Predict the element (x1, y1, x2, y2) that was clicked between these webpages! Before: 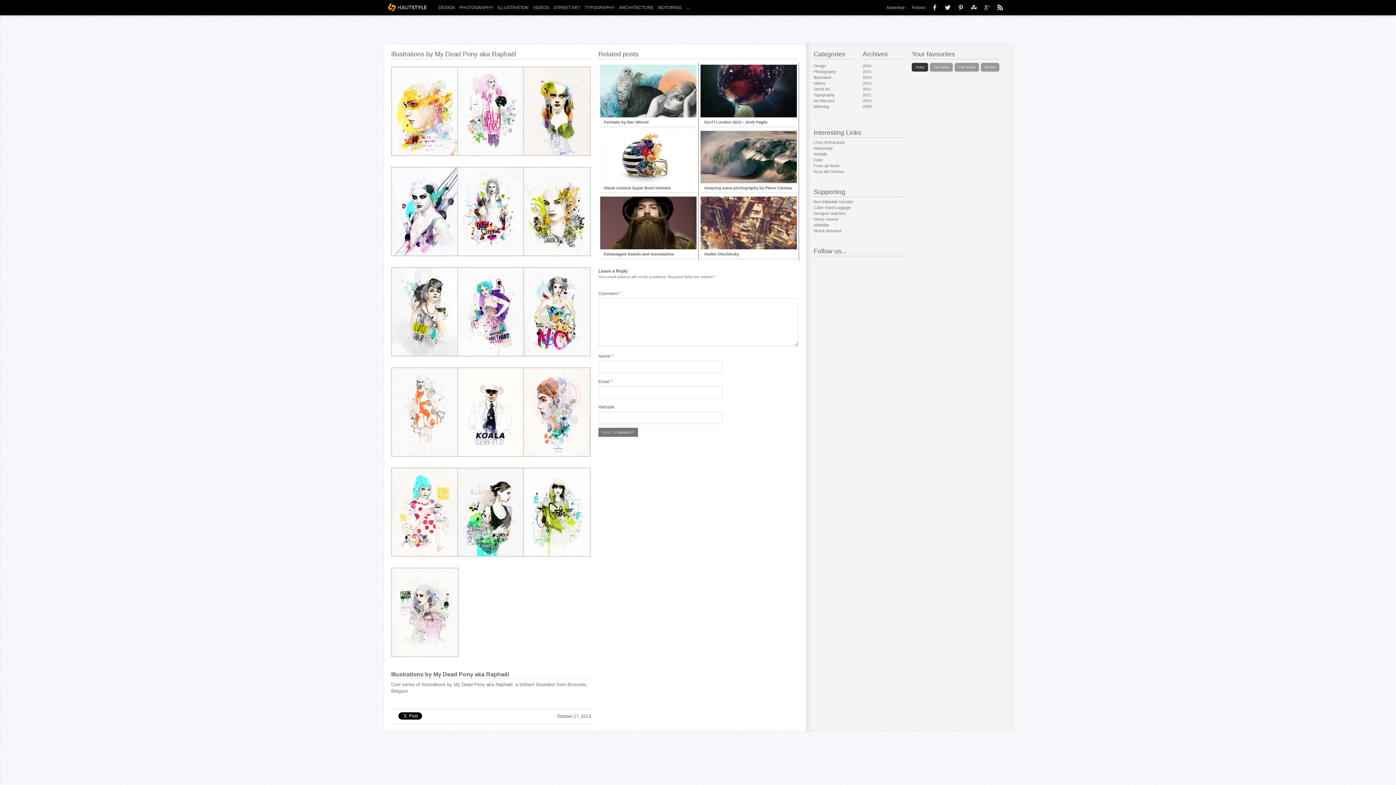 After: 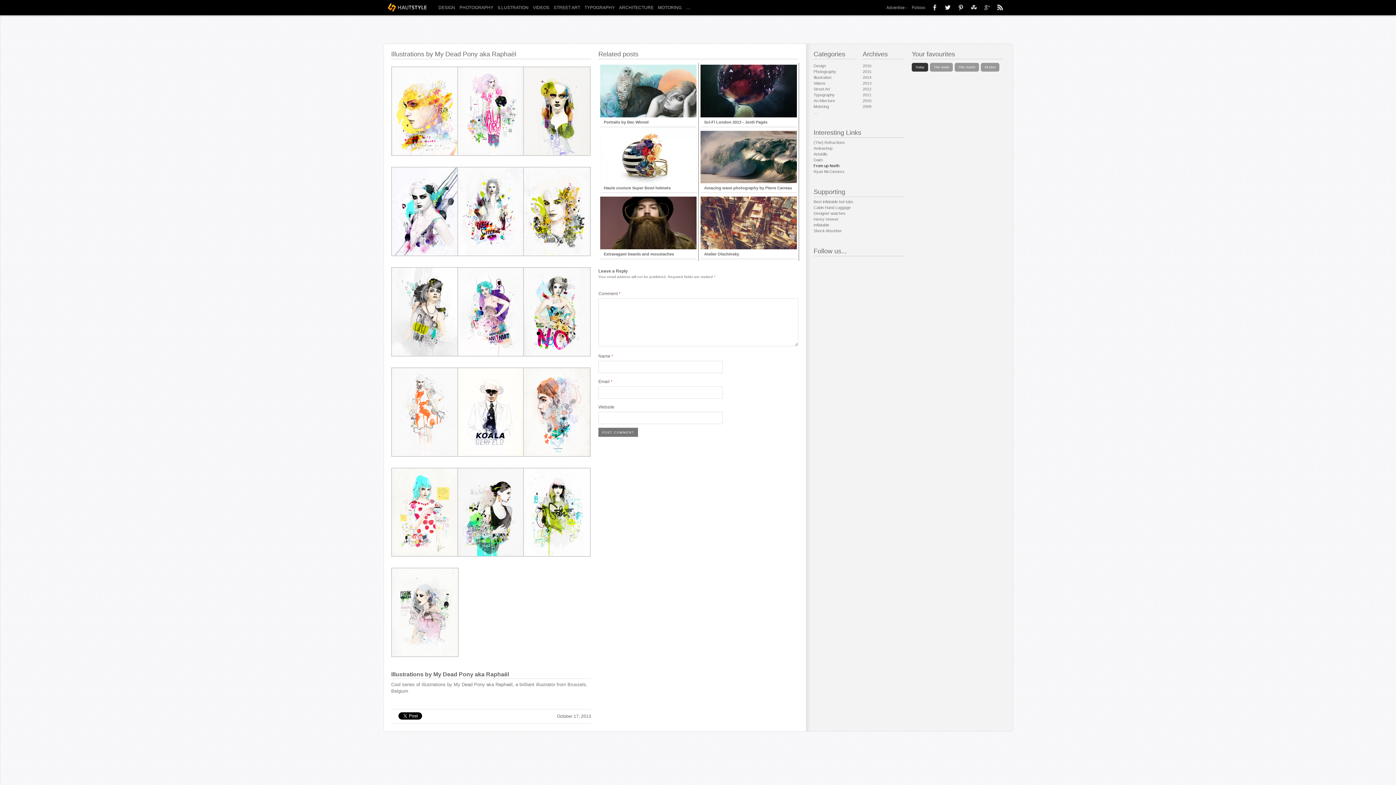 Action: bbox: (813, 163, 839, 168) label: From up North